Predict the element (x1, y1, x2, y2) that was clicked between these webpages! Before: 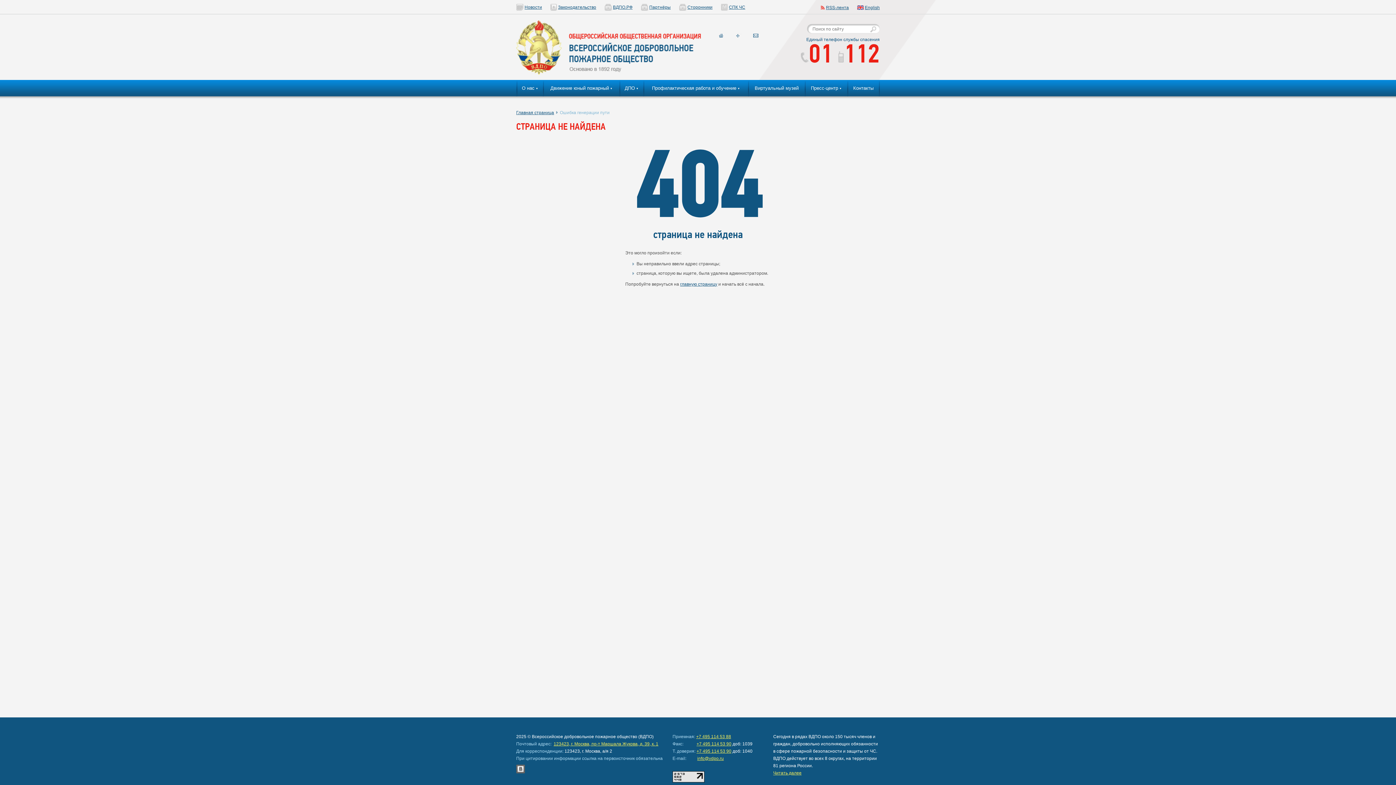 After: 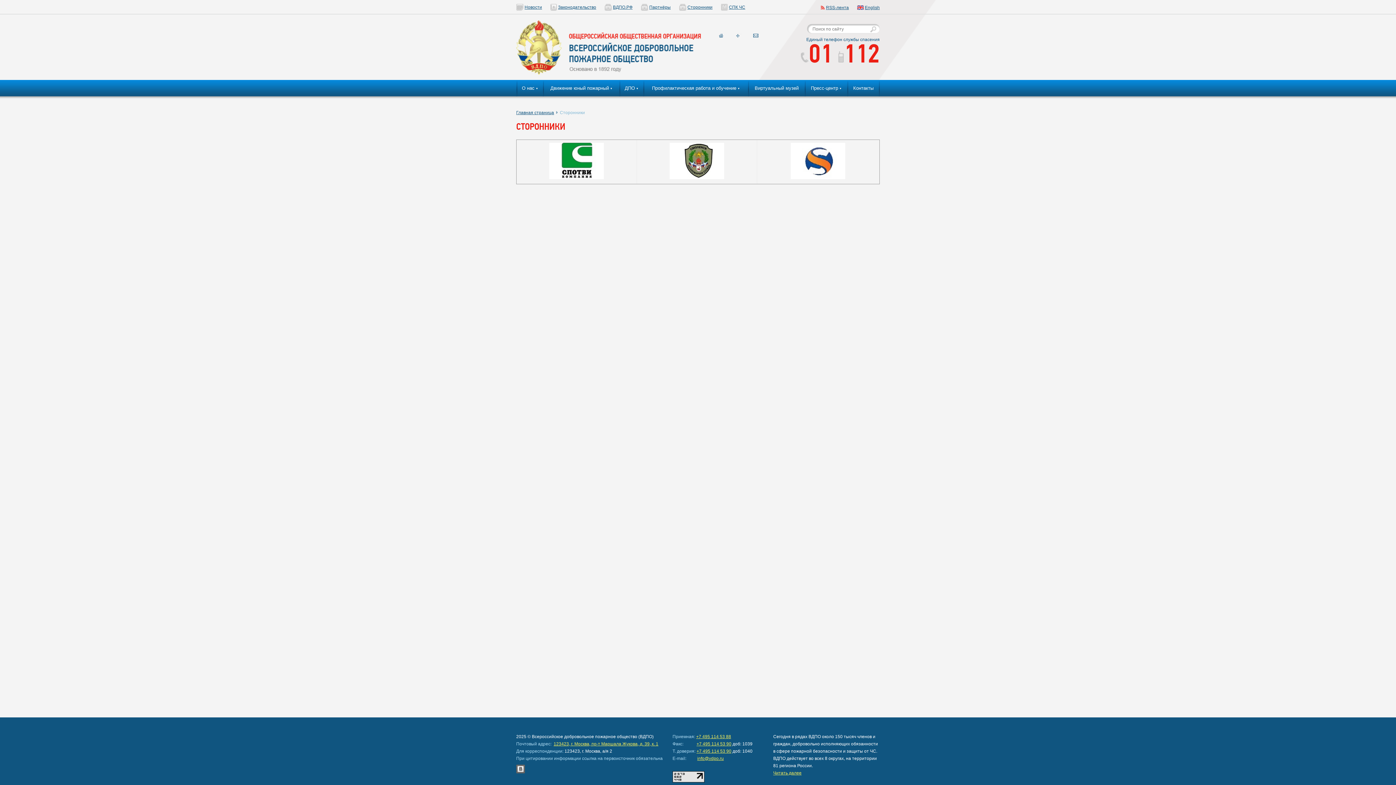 Action: label: Сторонники bbox: (679, 4, 712, 9)